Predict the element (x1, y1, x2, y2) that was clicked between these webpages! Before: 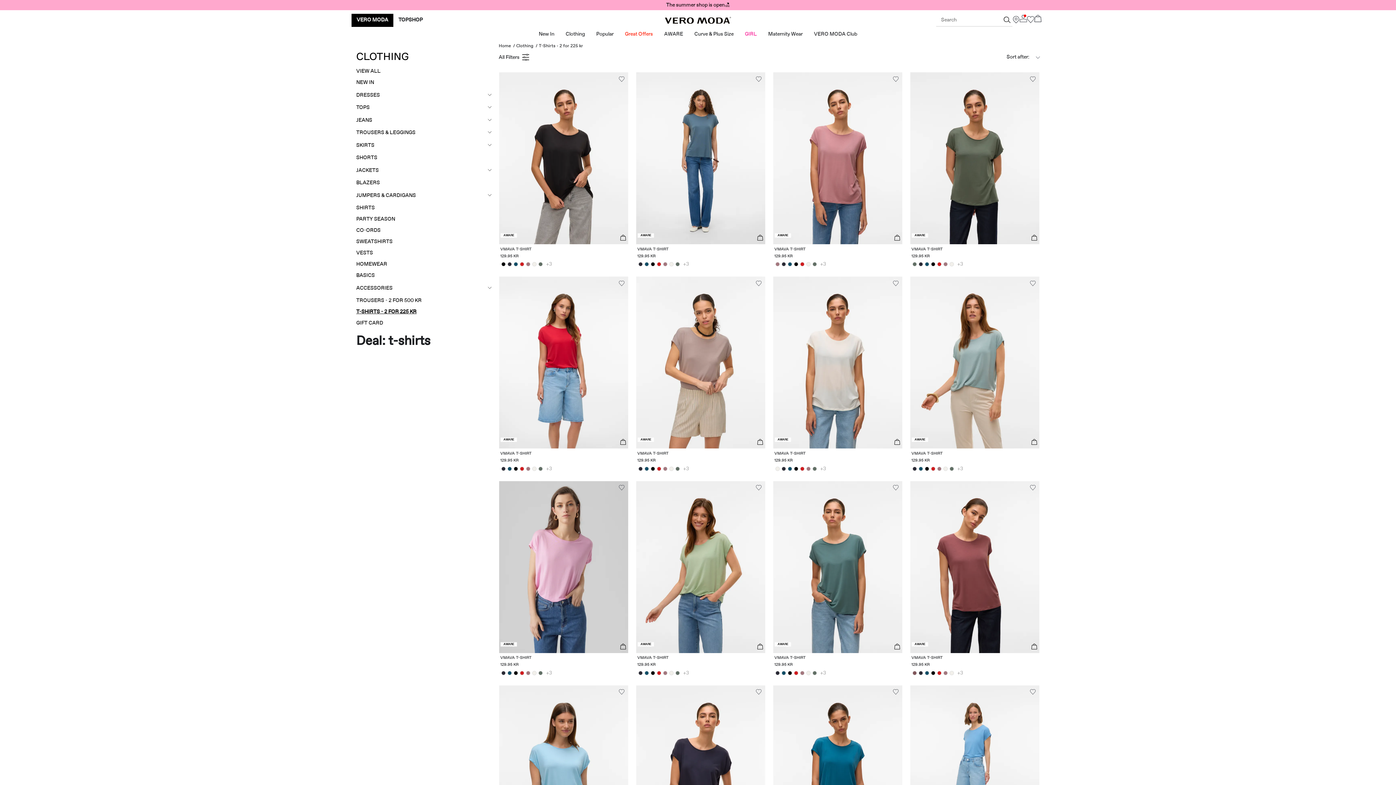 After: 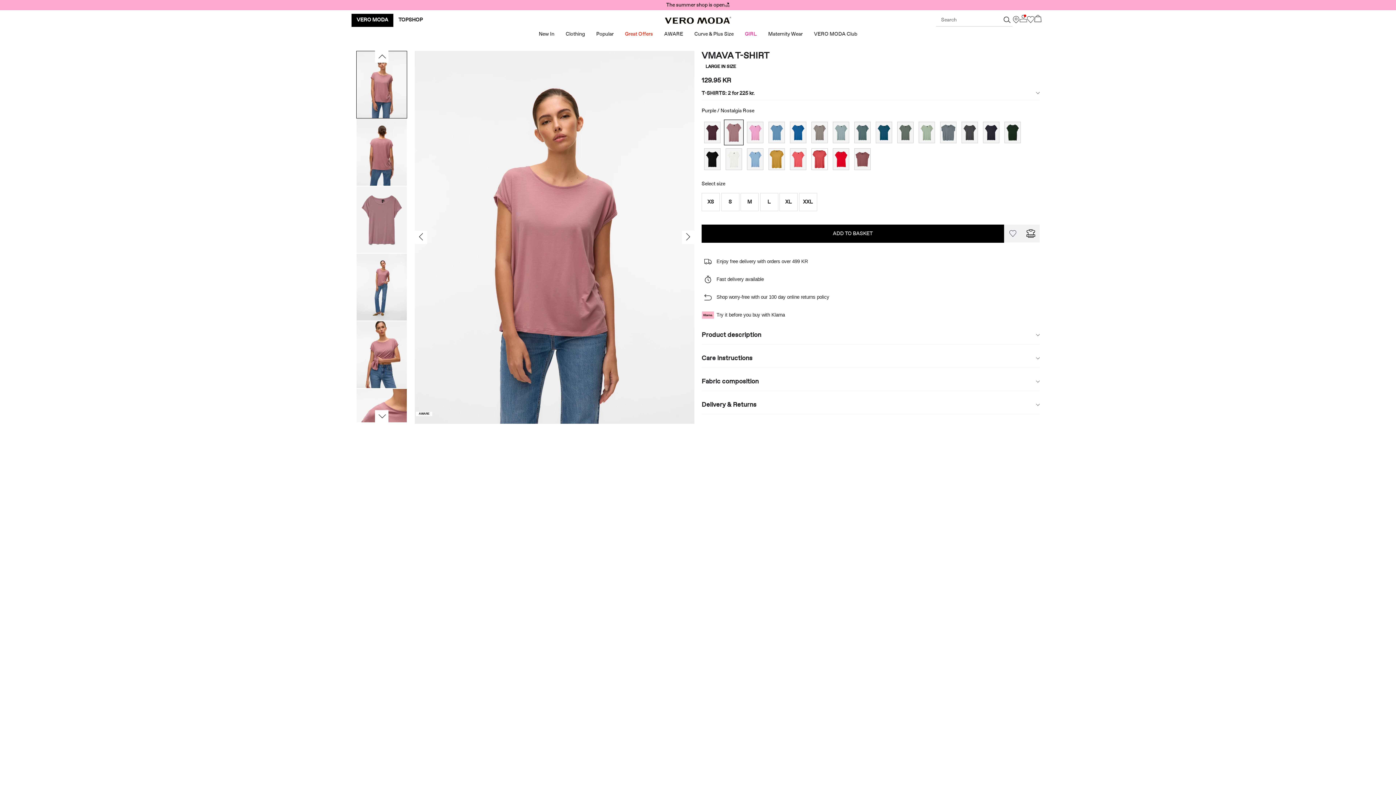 Action: bbox: (773, 72, 902, 244)